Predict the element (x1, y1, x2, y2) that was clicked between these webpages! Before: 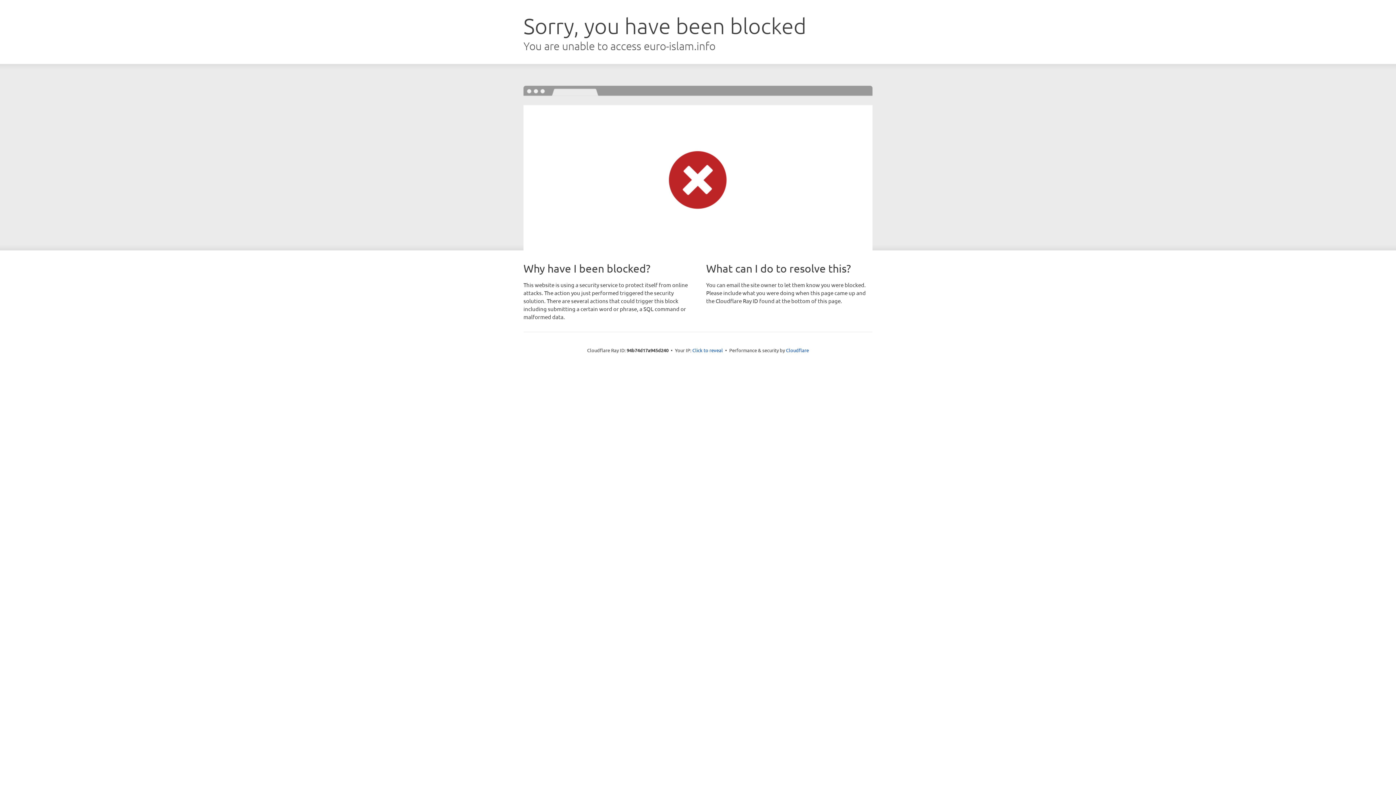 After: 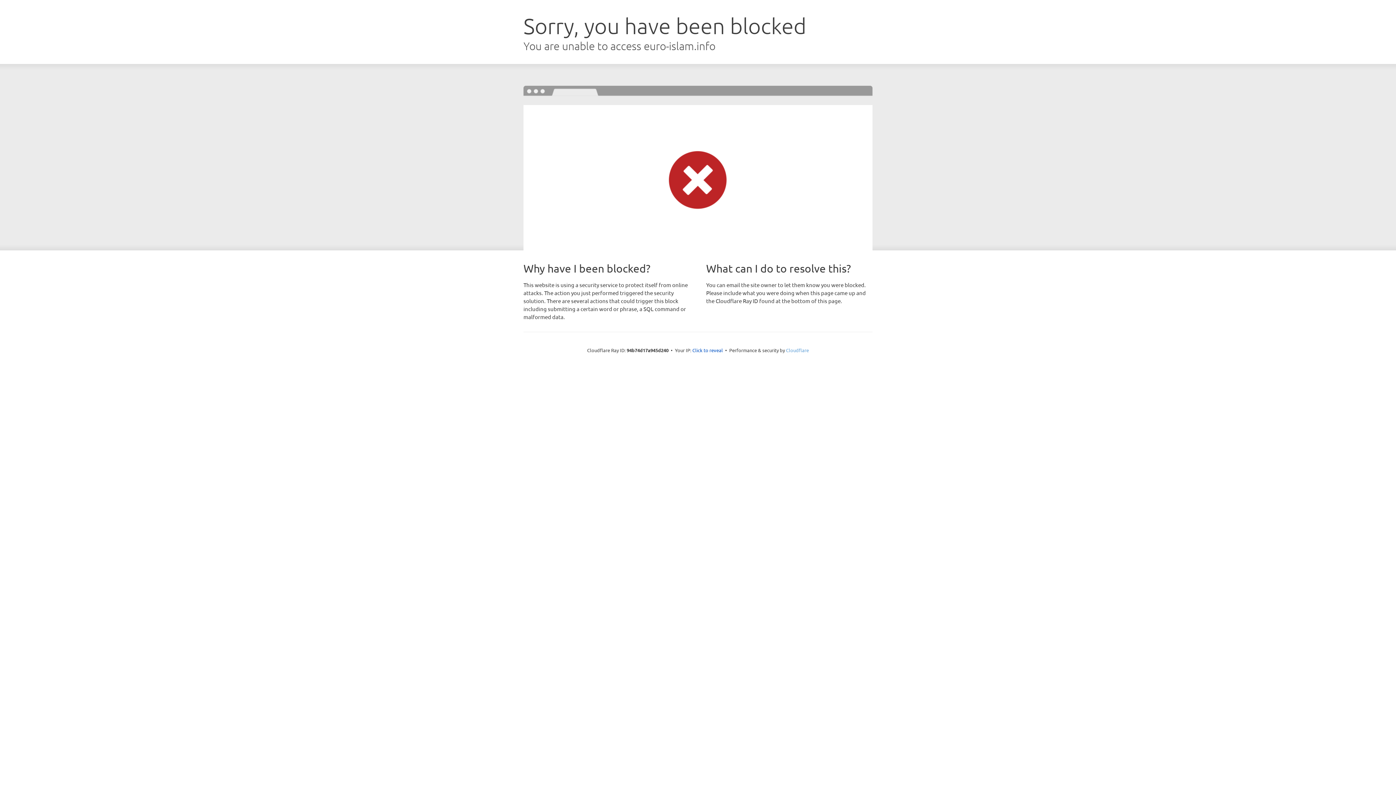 Action: label: Cloudflare bbox: (786, 347, 809, 353)